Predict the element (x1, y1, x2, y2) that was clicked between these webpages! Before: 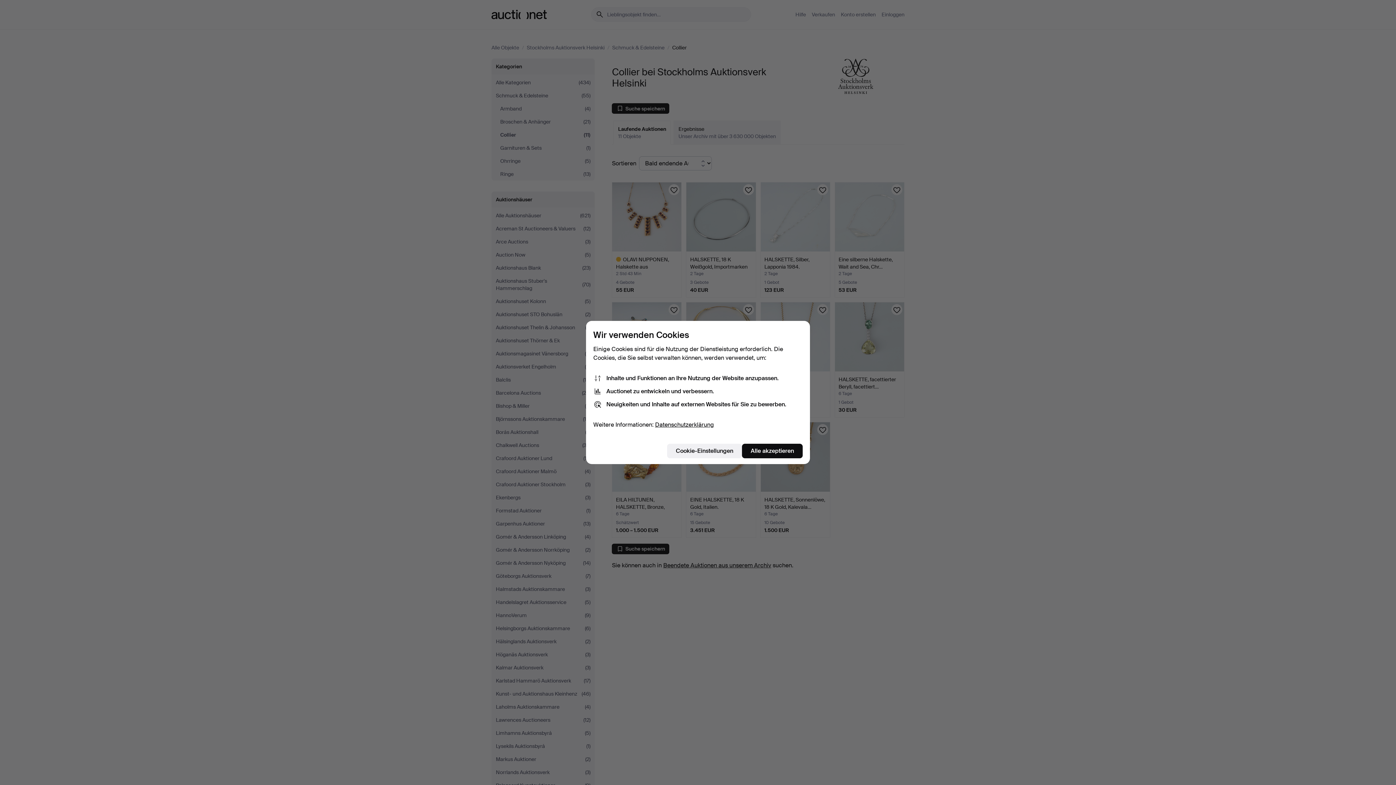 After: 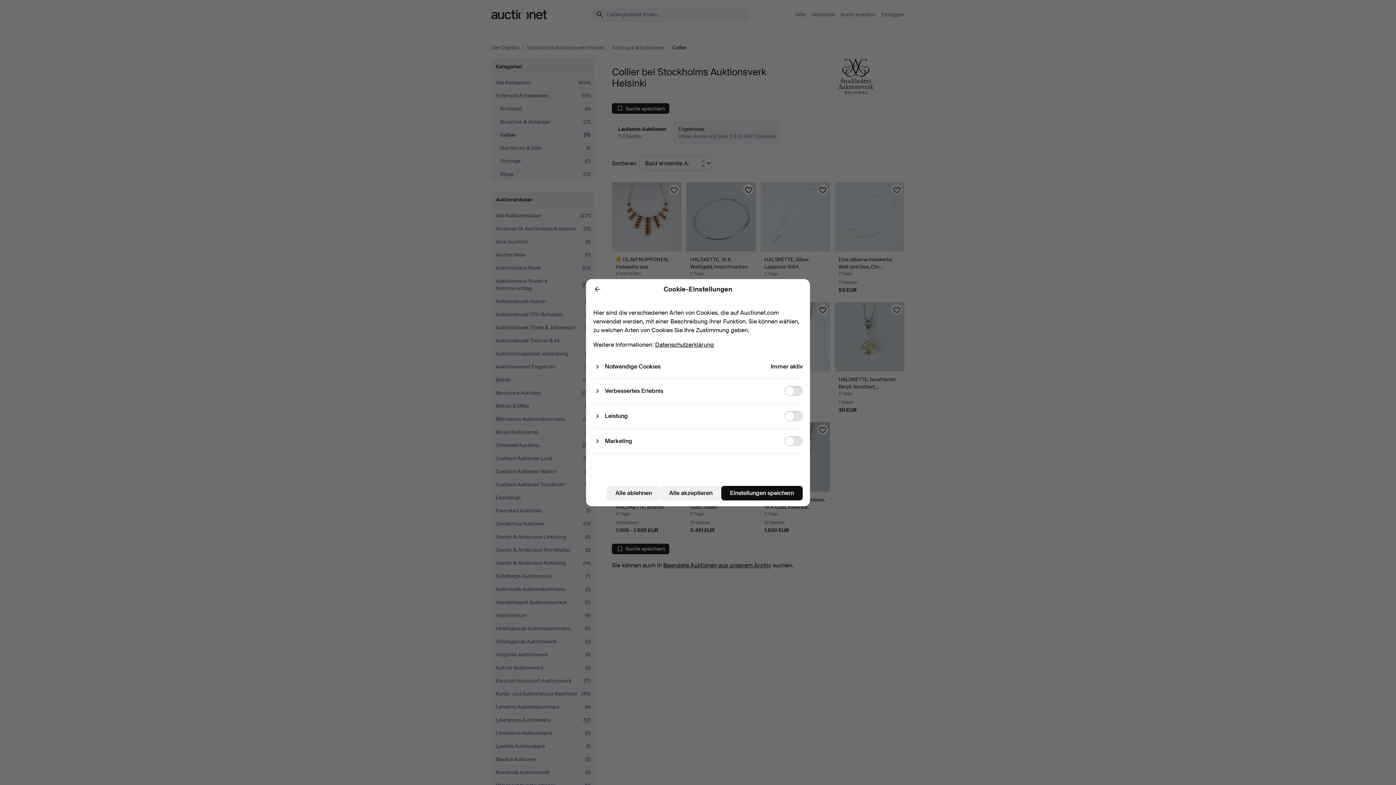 Action: bbox: (667, 444, 742, 458) label: Cookie-Einstellungen